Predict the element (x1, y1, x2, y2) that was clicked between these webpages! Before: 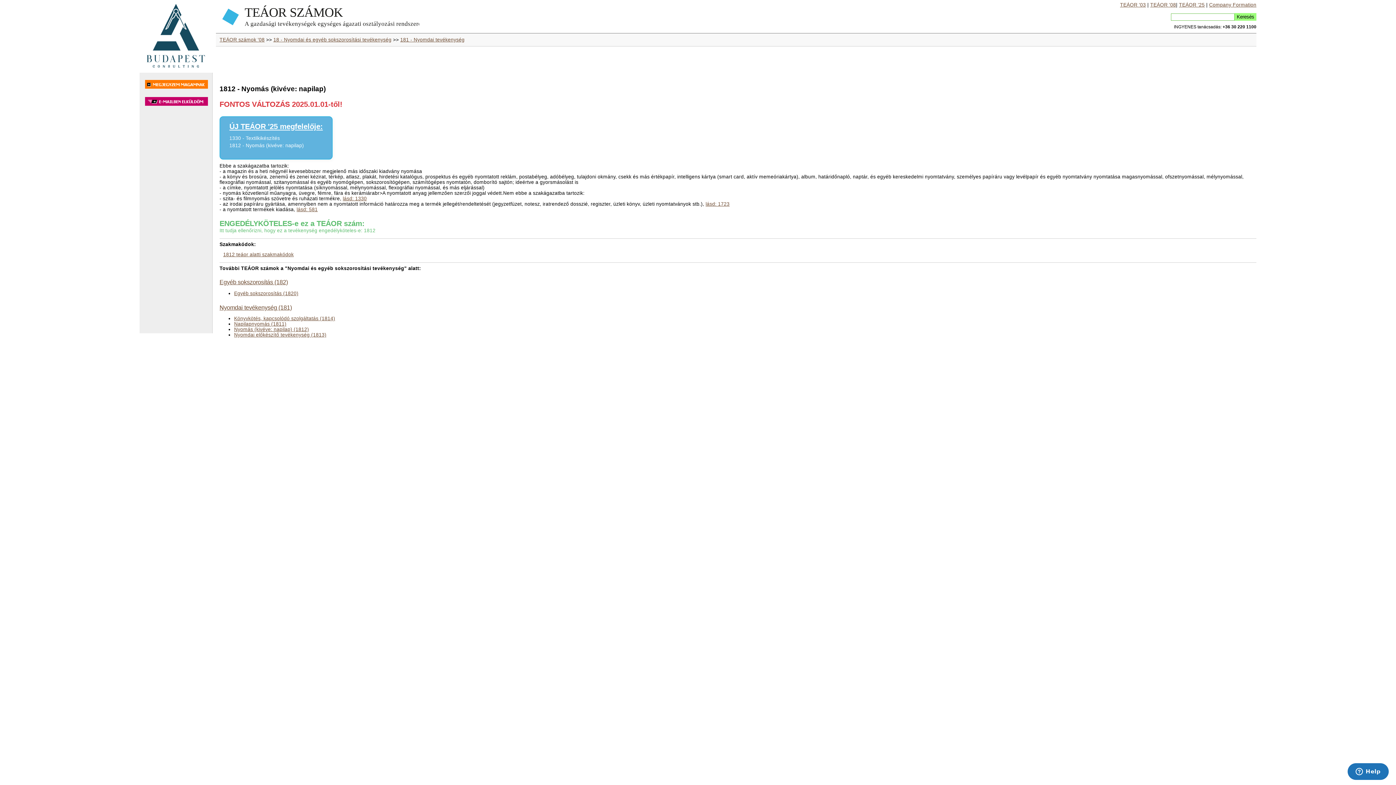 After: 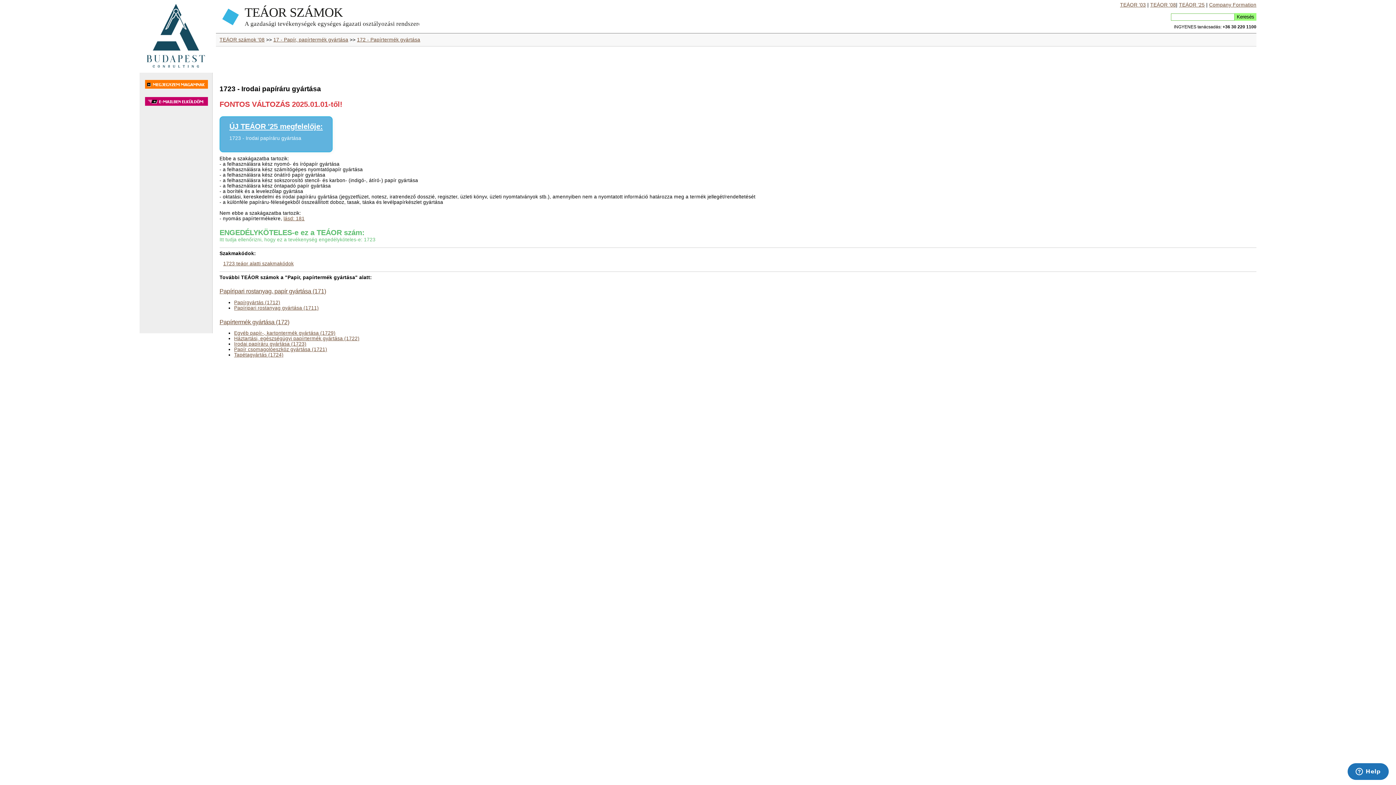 Action: label: lásd: 1723 bbox: (705, 201, 729, 206)